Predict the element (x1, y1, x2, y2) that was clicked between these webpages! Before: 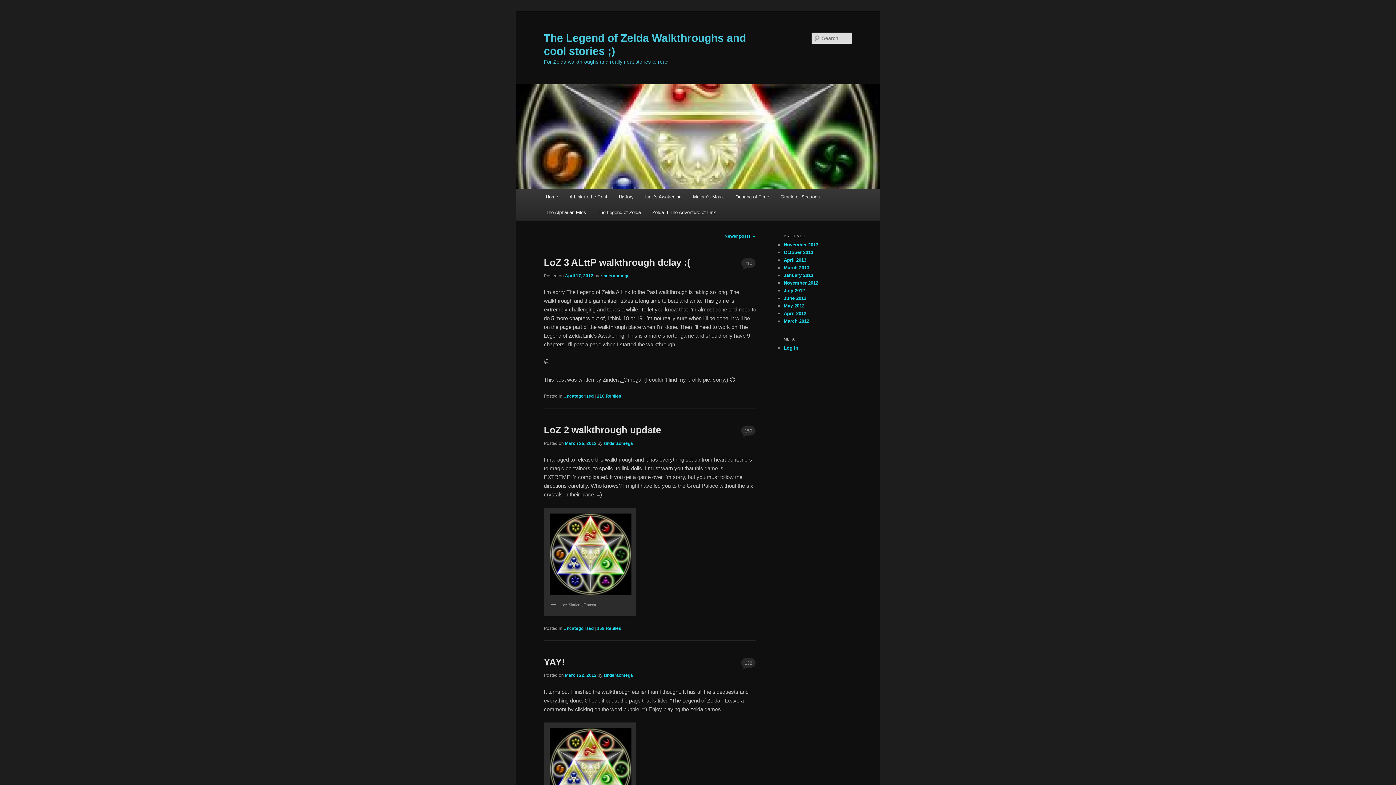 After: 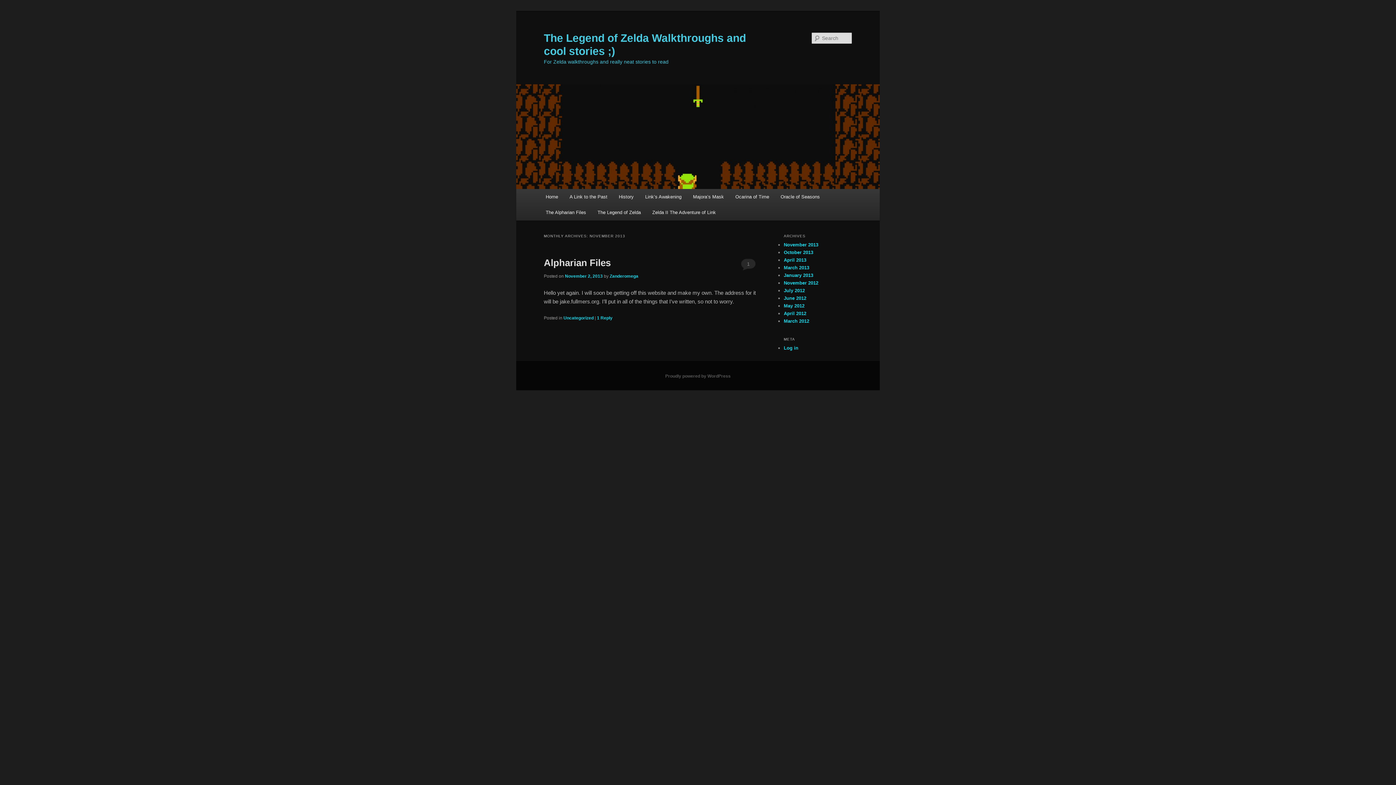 Action: bbox: (784, 242, 818, 247) label: November 2013